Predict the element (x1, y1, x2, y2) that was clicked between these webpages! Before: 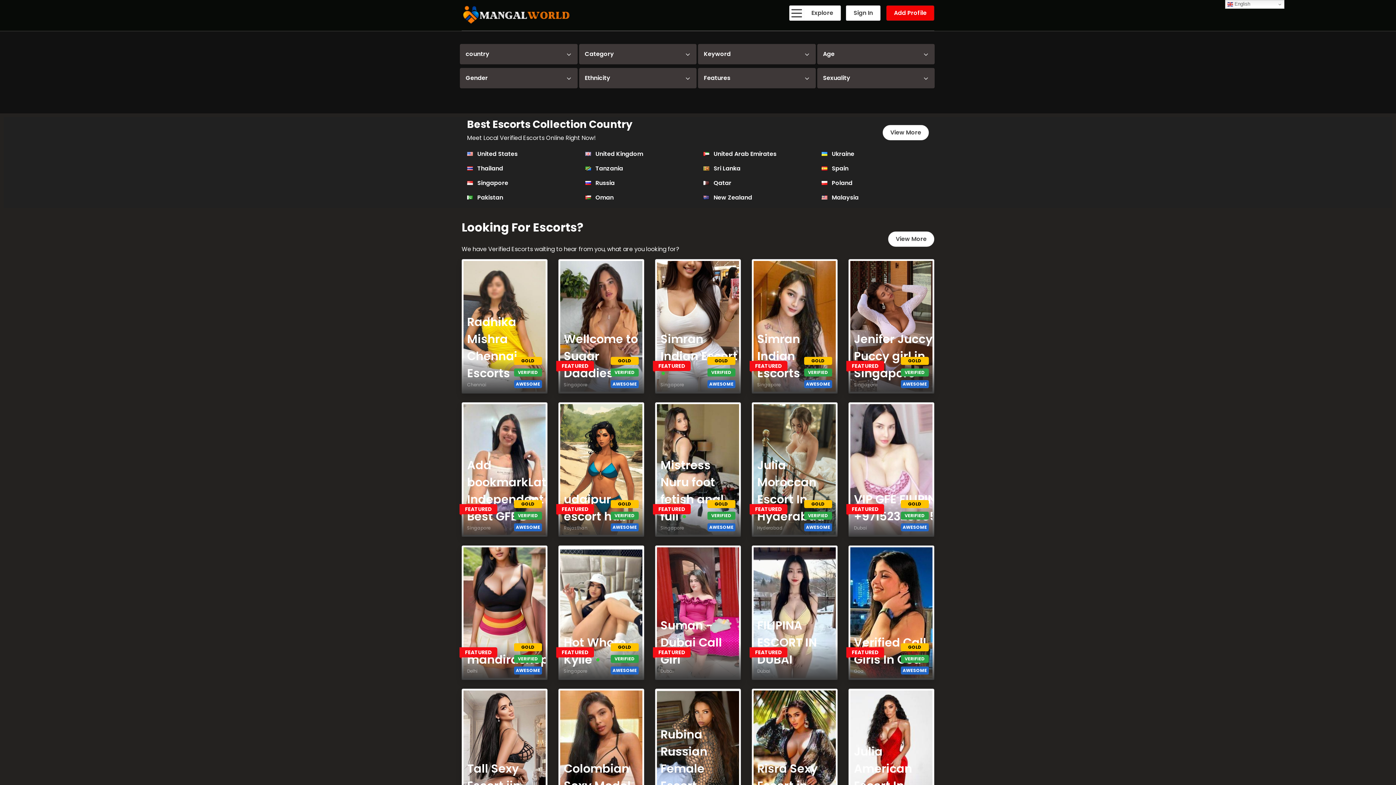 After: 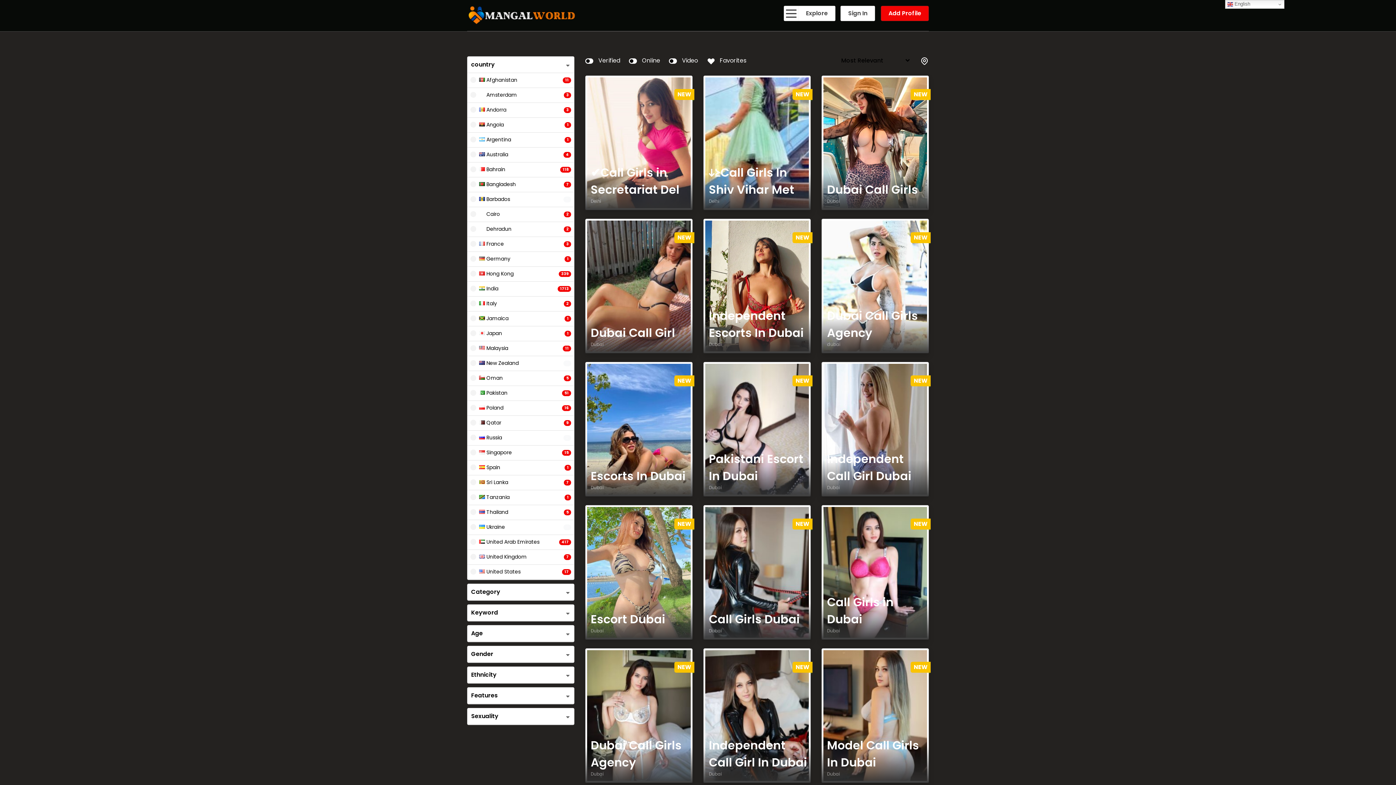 Action: label: View More bbox: (882, 125, 929, 140)